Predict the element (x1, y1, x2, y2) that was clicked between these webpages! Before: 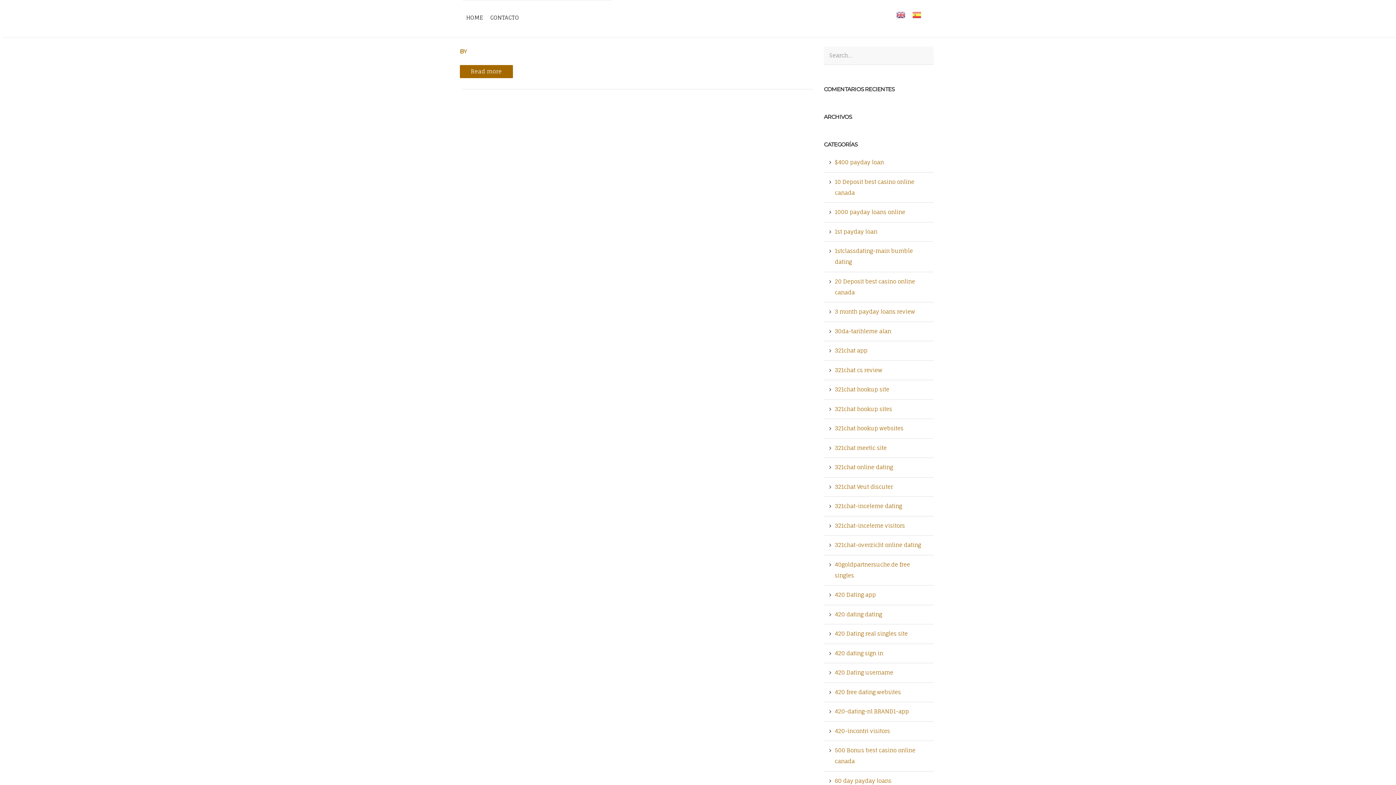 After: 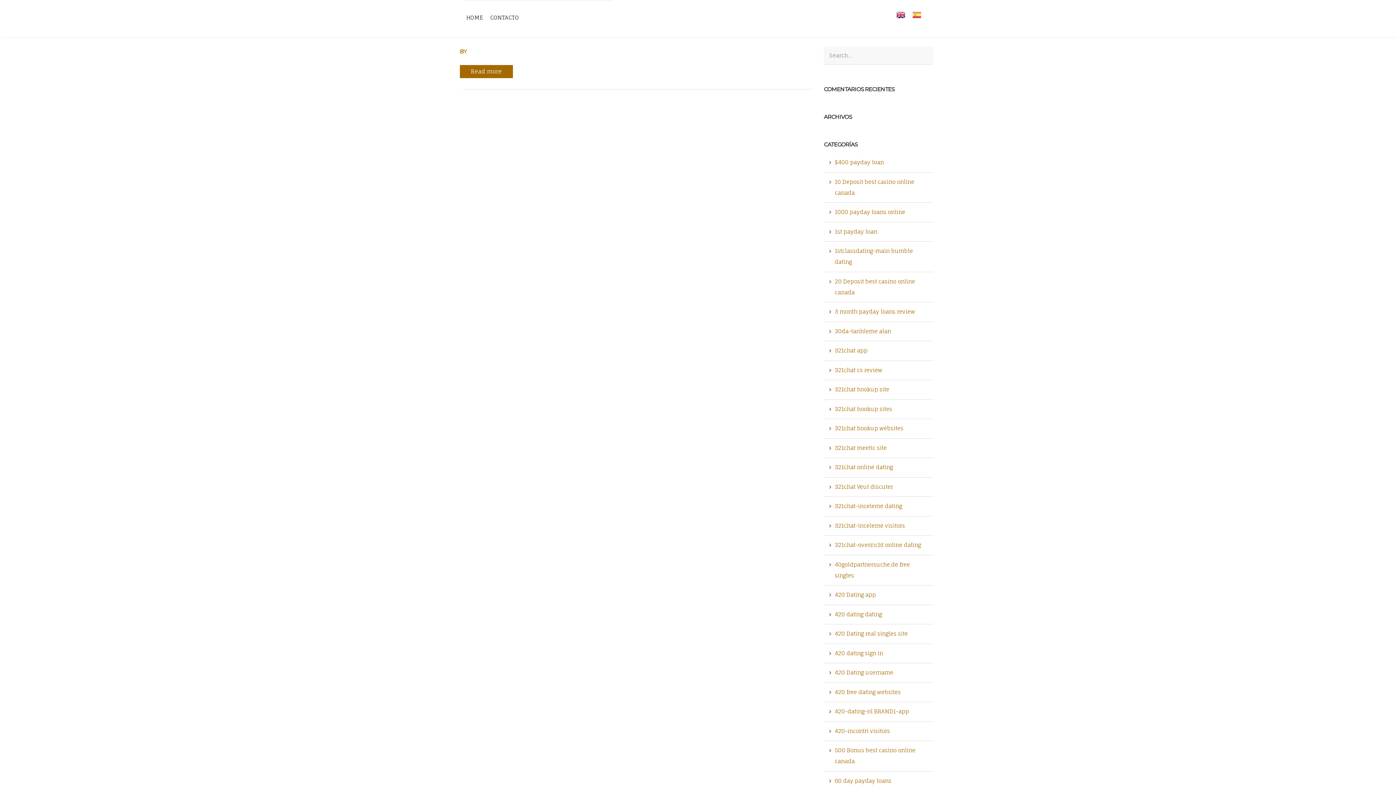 Action: bbox: (893, 10, 909, 17)